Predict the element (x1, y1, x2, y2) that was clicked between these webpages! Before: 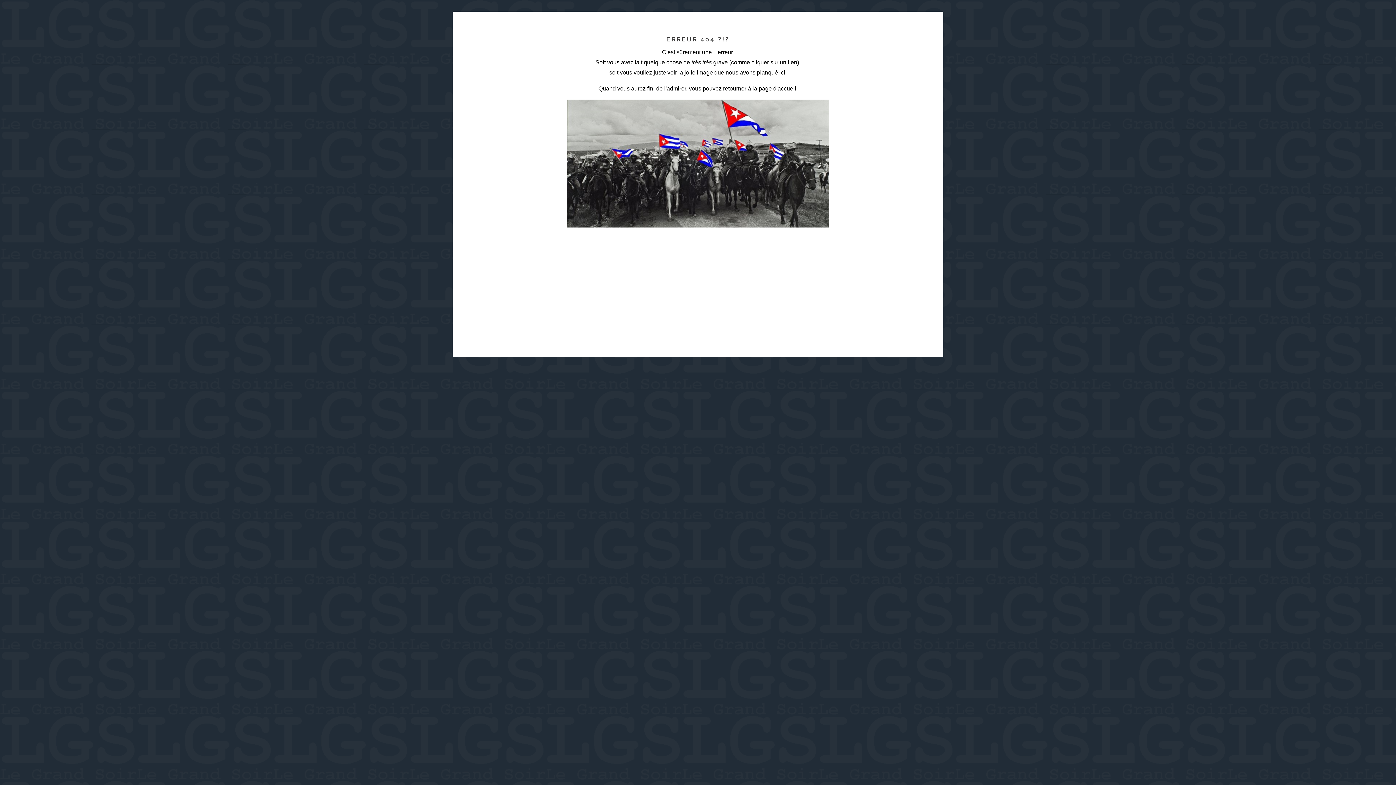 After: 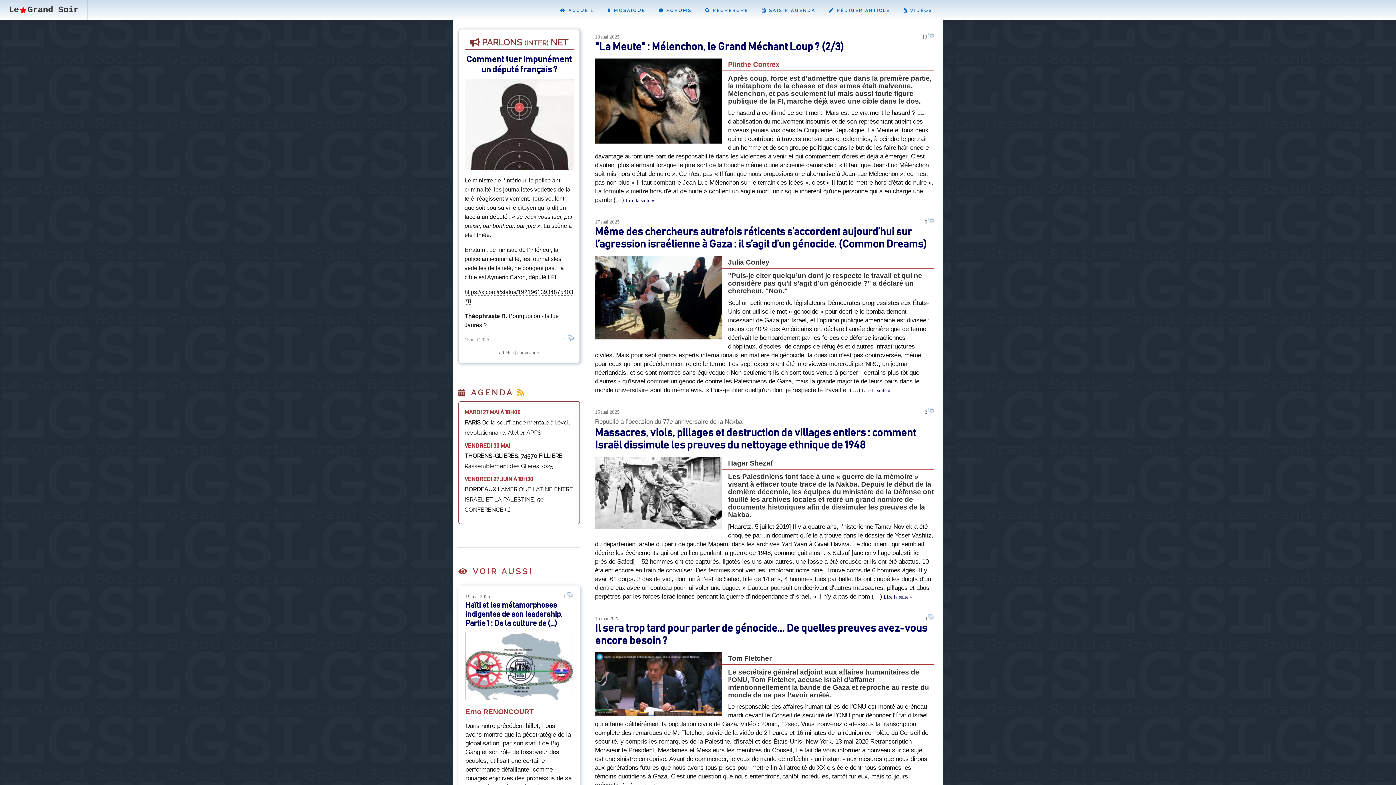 Action: bbox: (723, 85, 797, 91) label: retourner à la page d'accueil.